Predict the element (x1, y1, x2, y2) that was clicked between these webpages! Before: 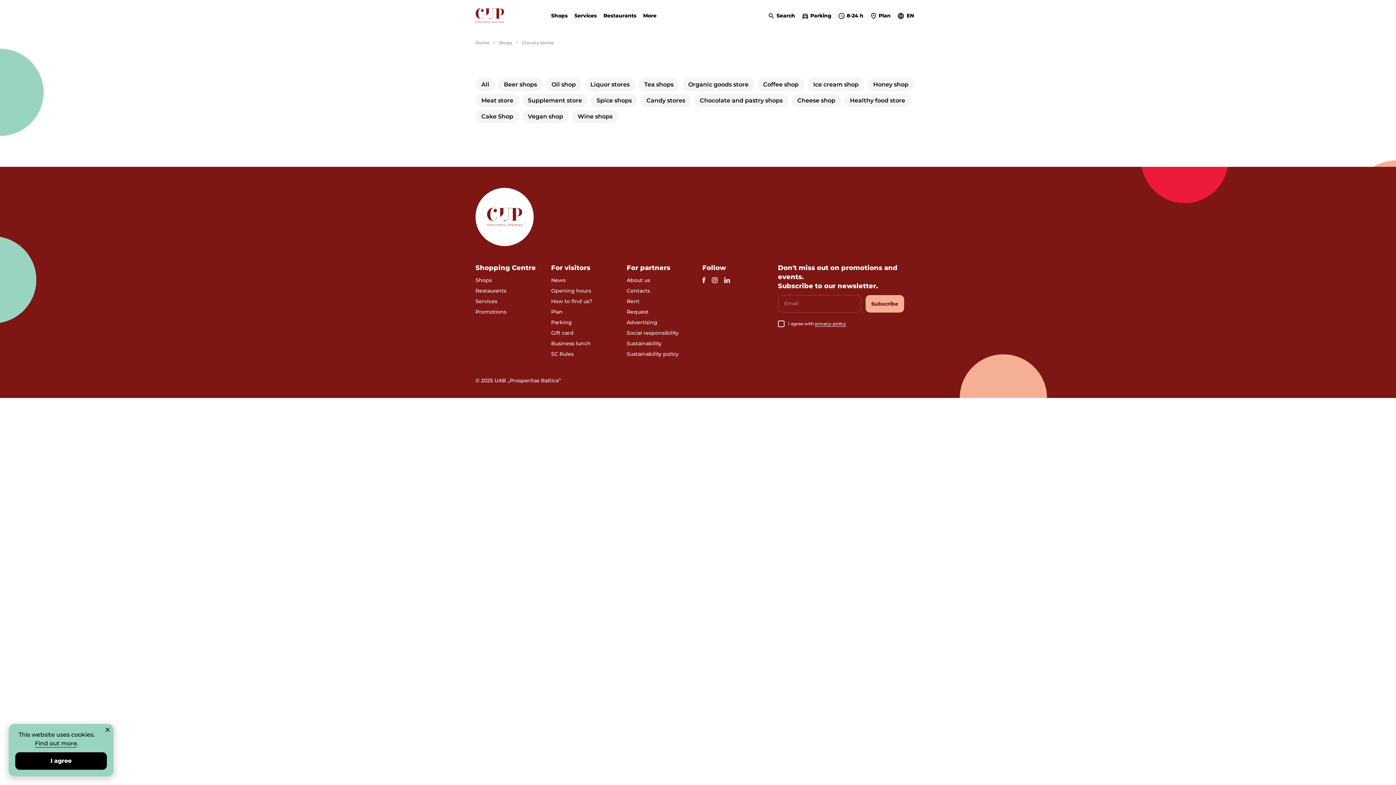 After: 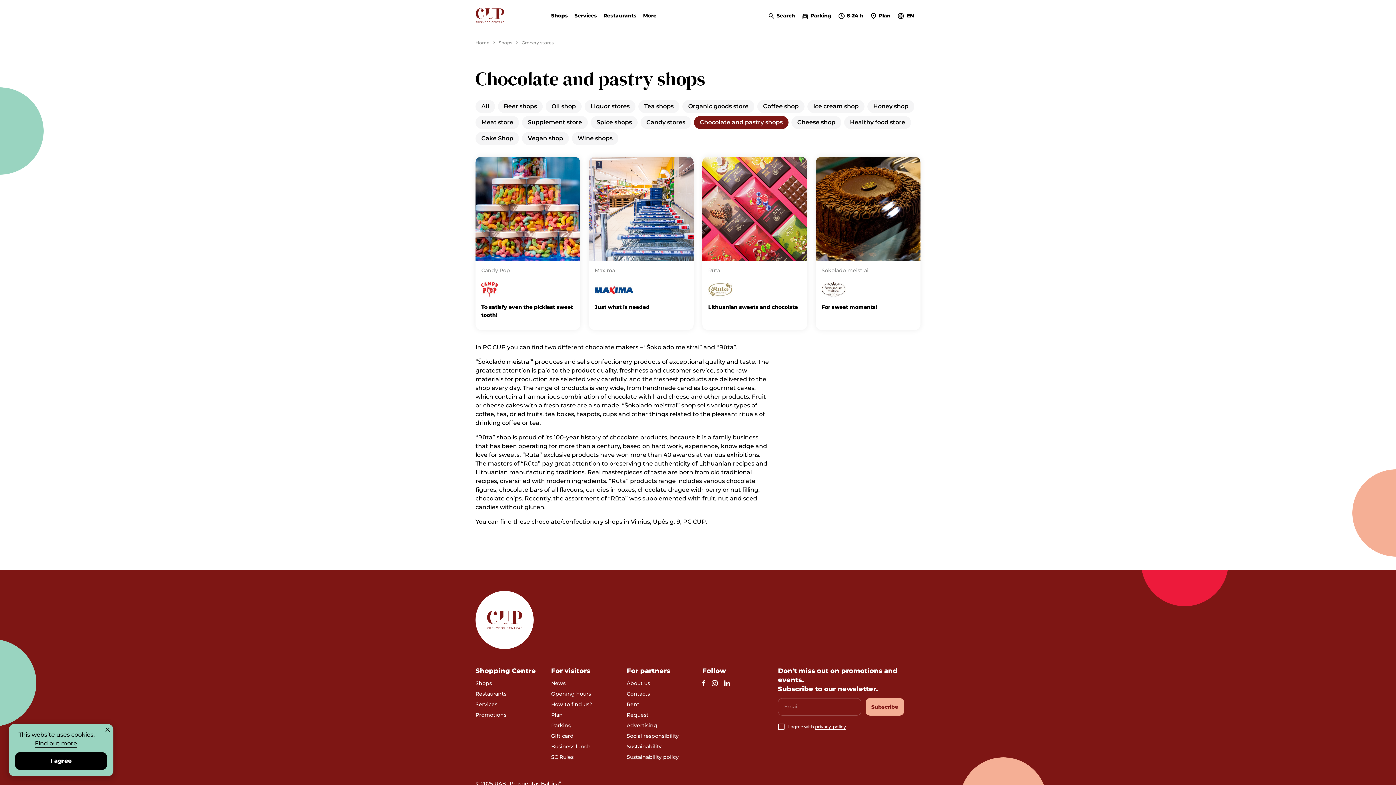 Action: bbox: (694, 94, 788, 107) label: Chocolate and pastry shops